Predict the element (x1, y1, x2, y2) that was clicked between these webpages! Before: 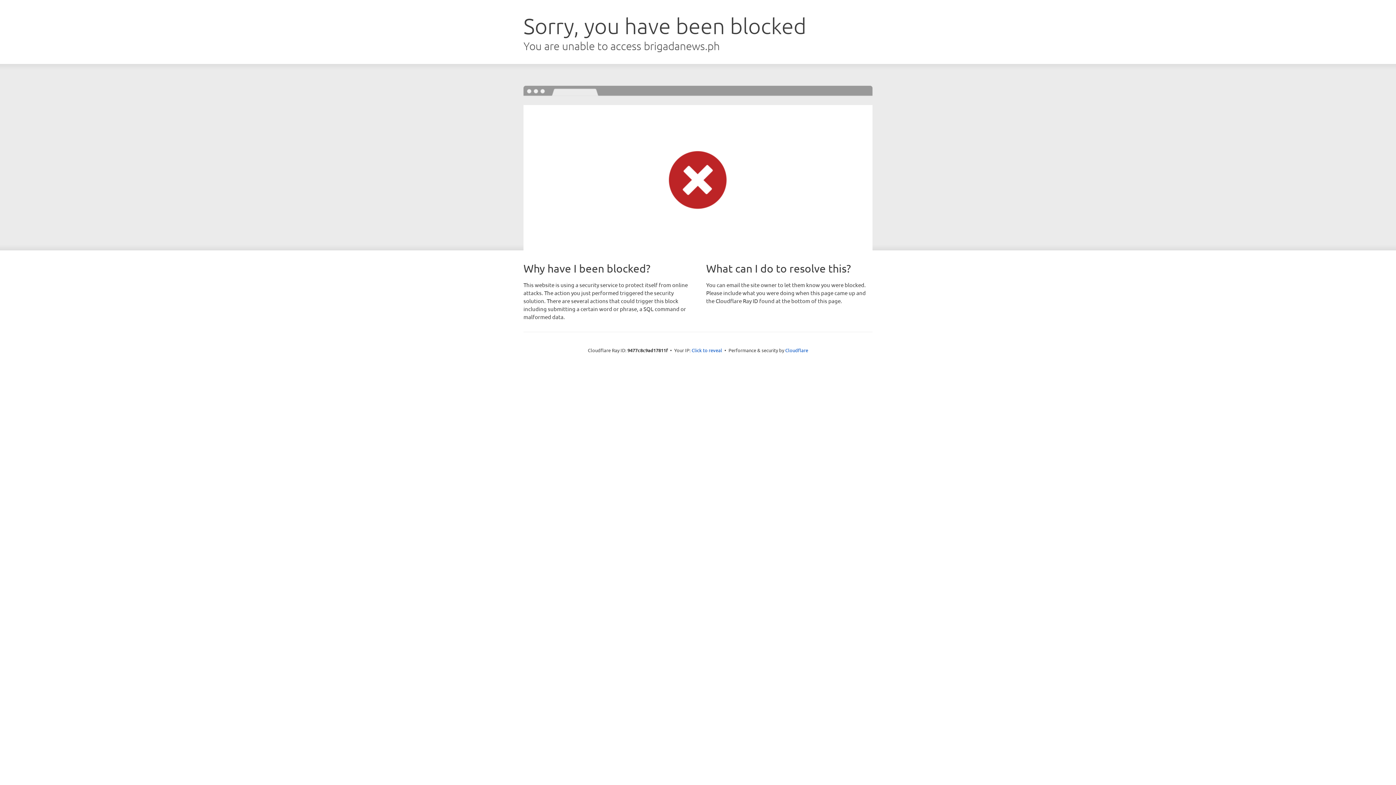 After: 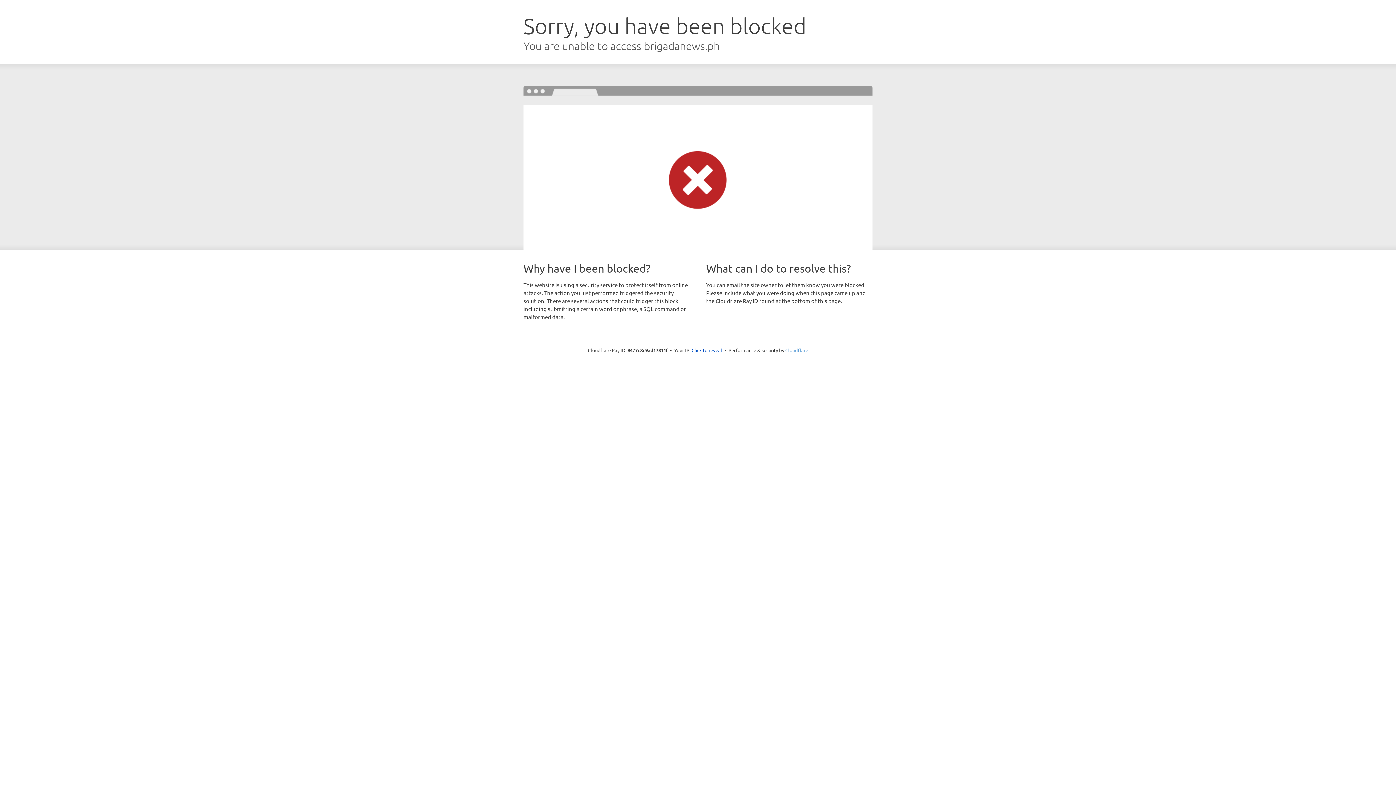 Action: label: Cloudflare bbox: (785, 347, 808, 353)